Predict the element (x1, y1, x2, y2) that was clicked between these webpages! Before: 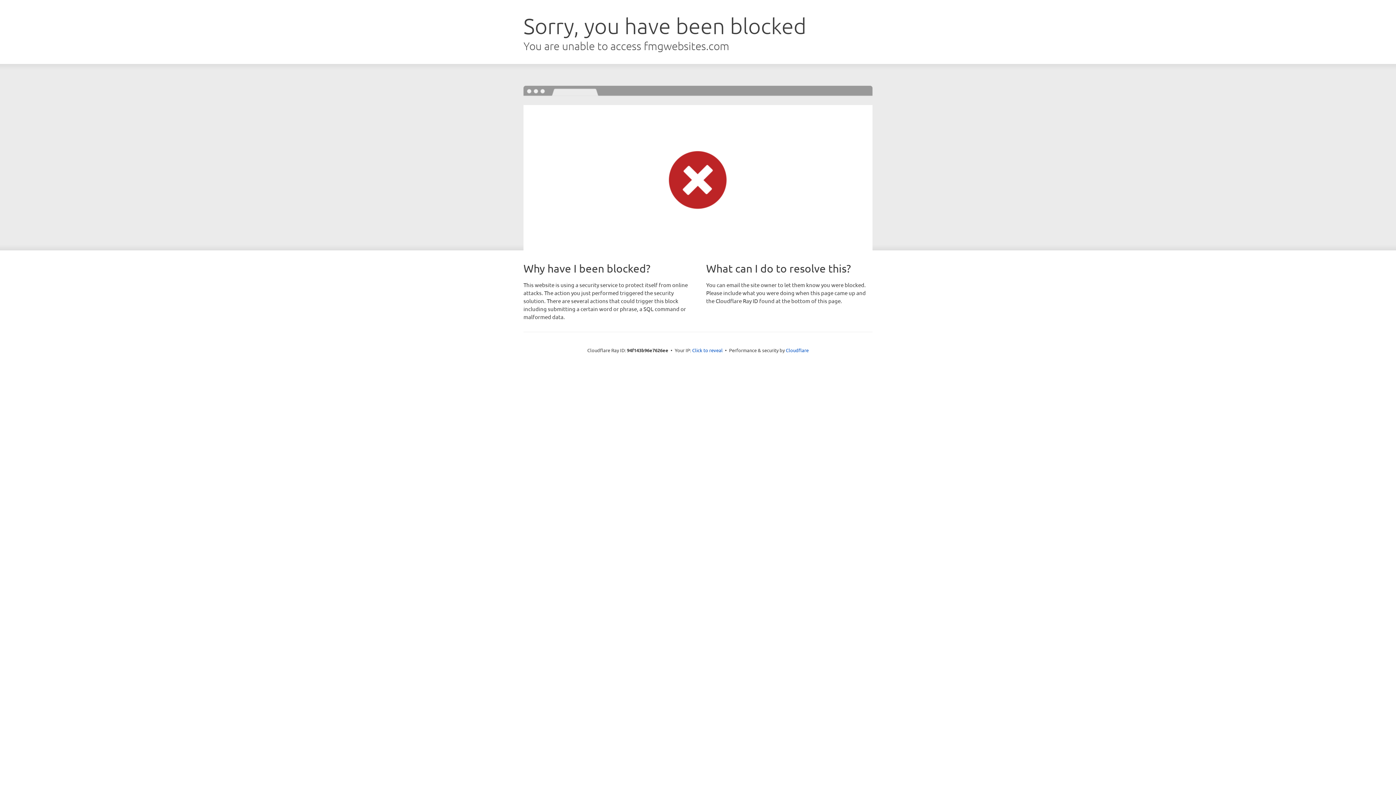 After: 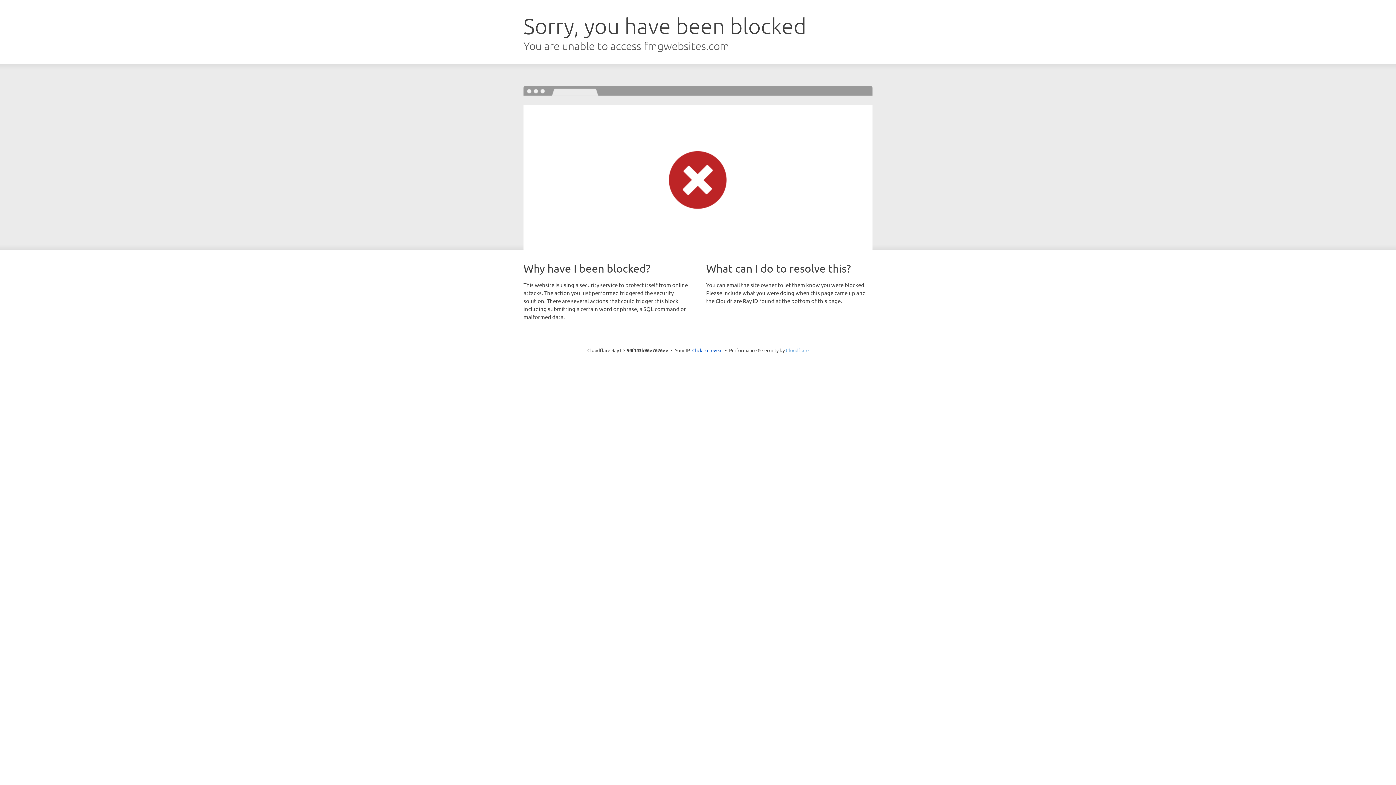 Action: label: Cloudflare bbox: (786, 347, 808, 353)